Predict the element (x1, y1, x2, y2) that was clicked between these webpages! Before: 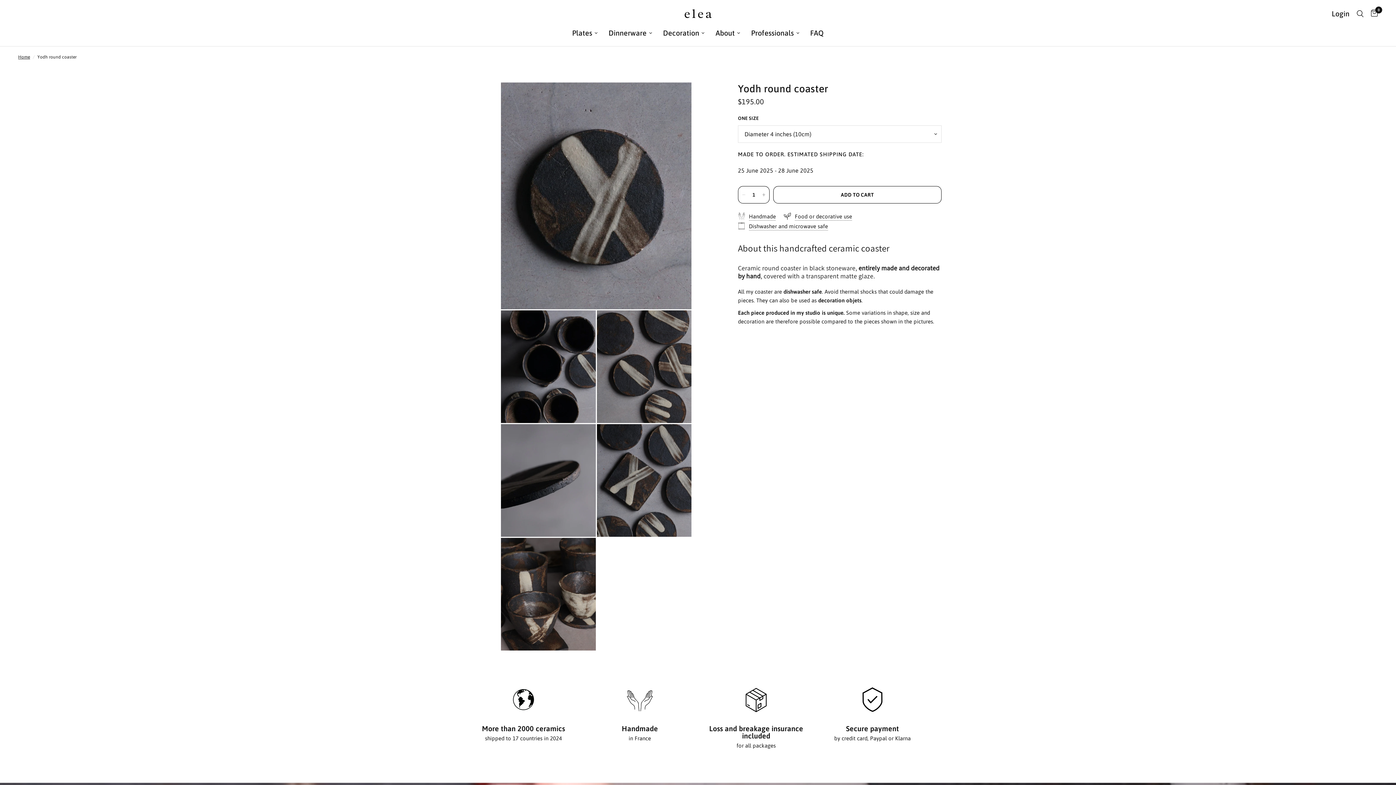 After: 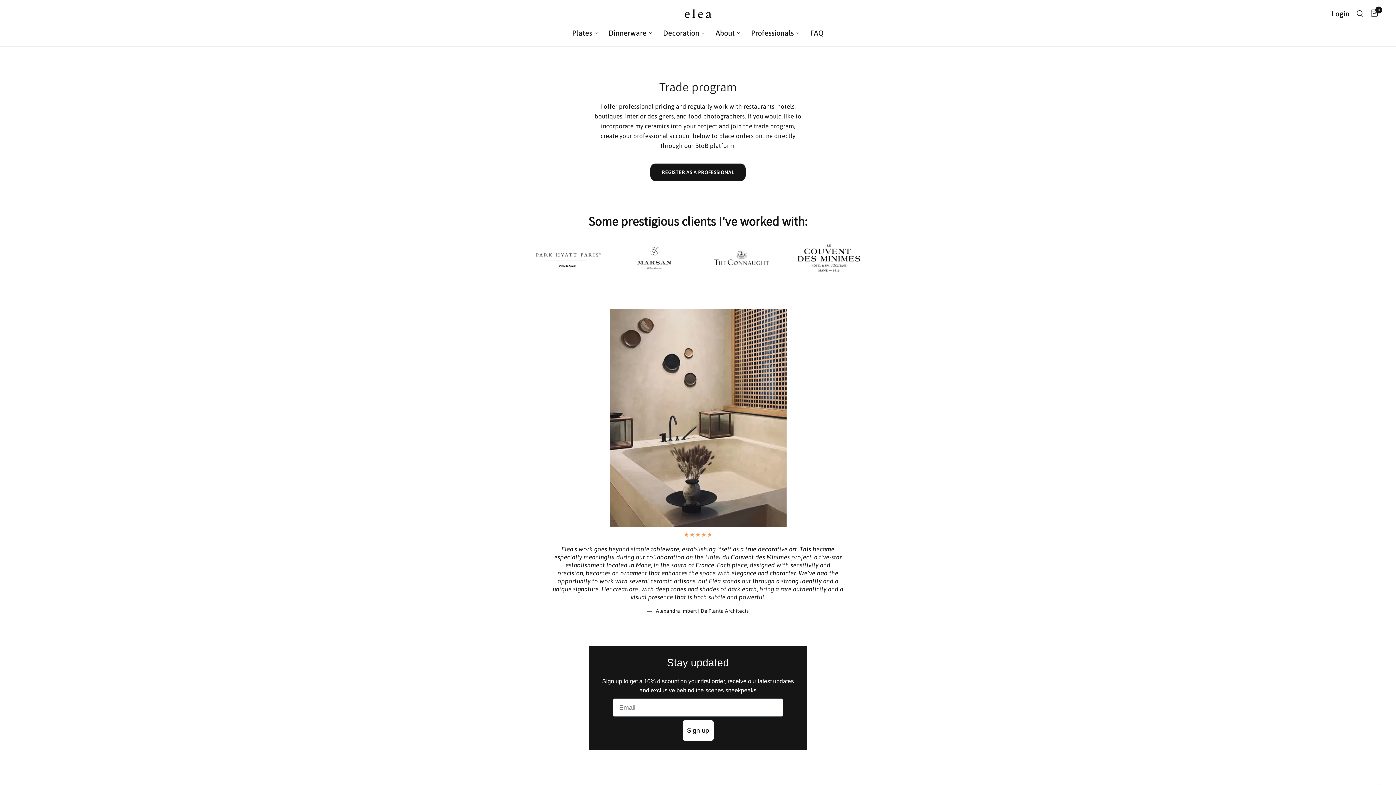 Action: label: Professionals bbox: (751, 27, 799, 38)